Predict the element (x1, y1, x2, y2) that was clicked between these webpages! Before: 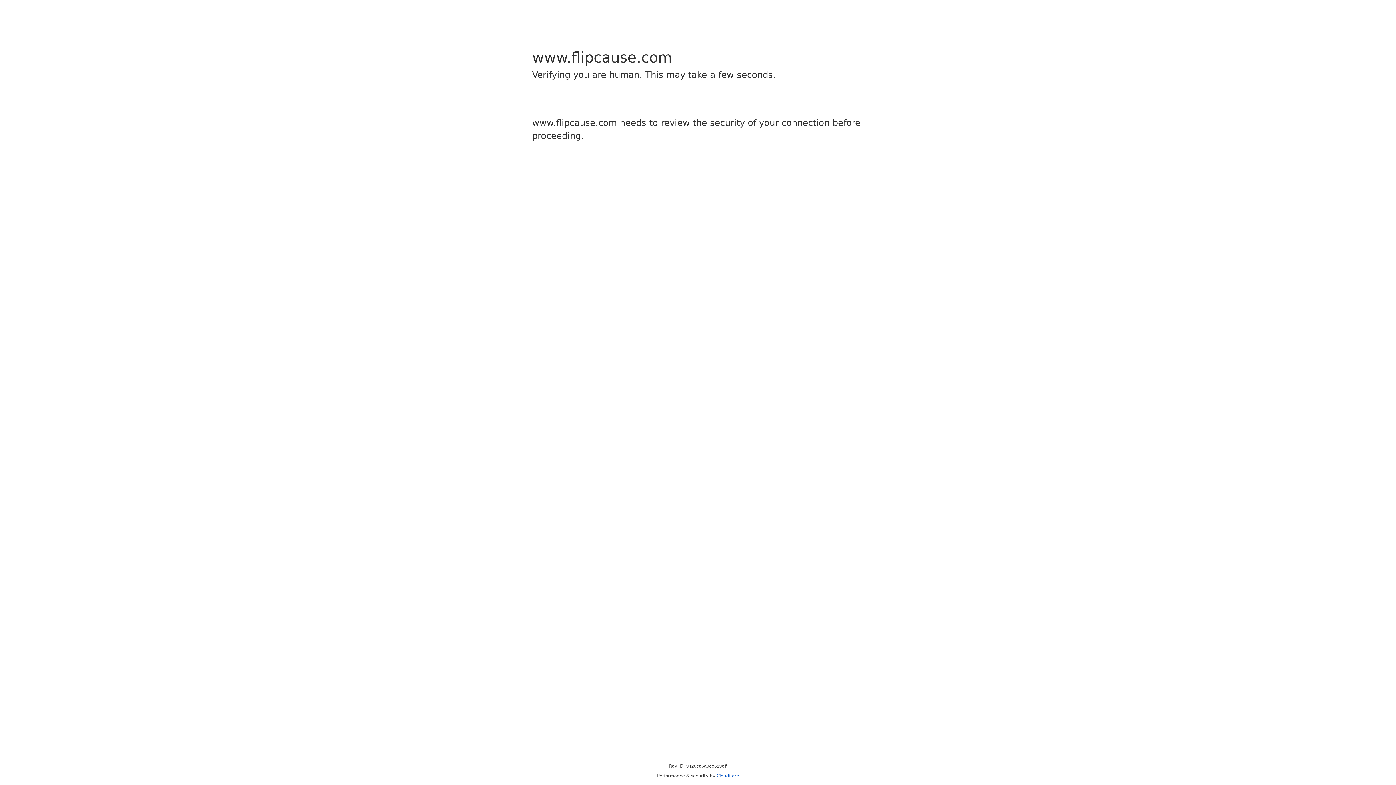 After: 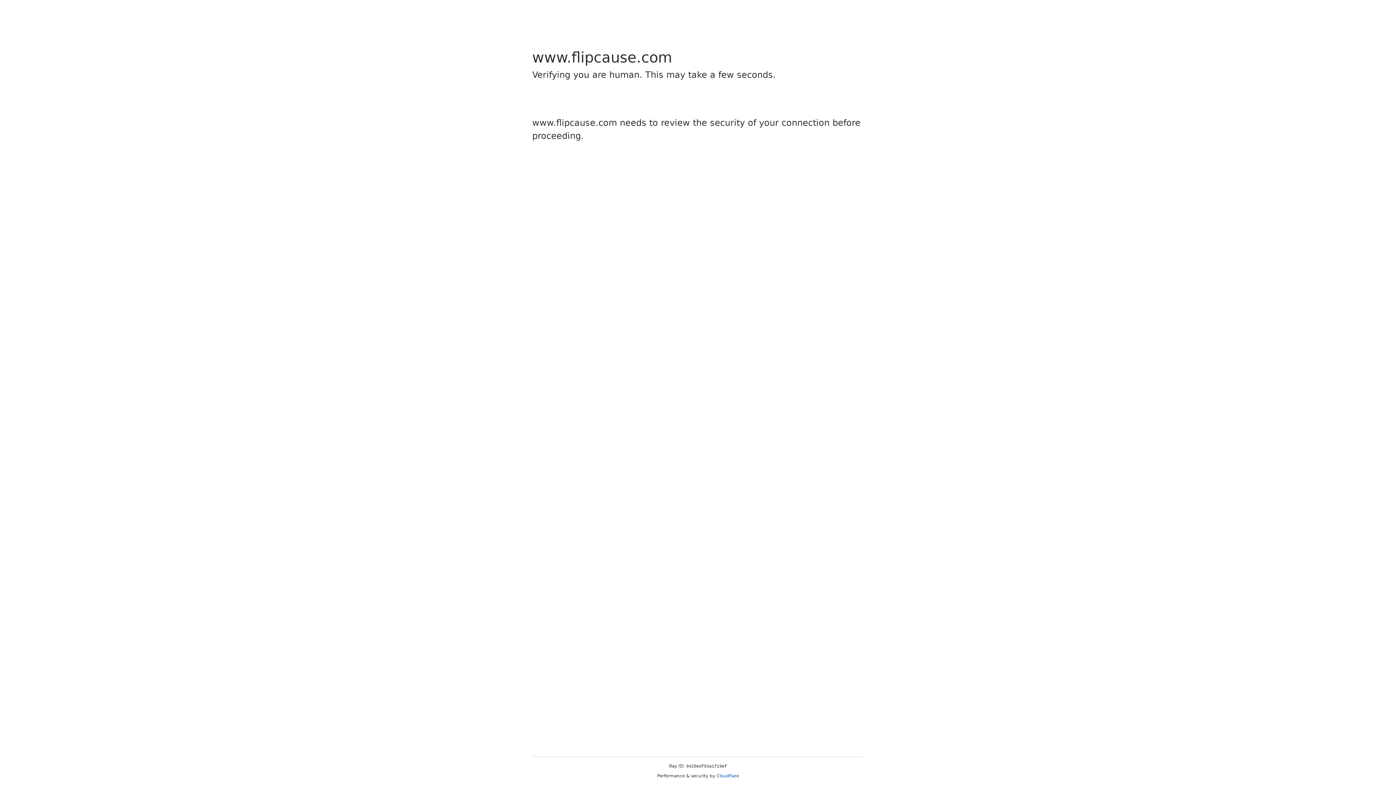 Action: label: Cloudflare bbox: (716, 773, 739, 778)